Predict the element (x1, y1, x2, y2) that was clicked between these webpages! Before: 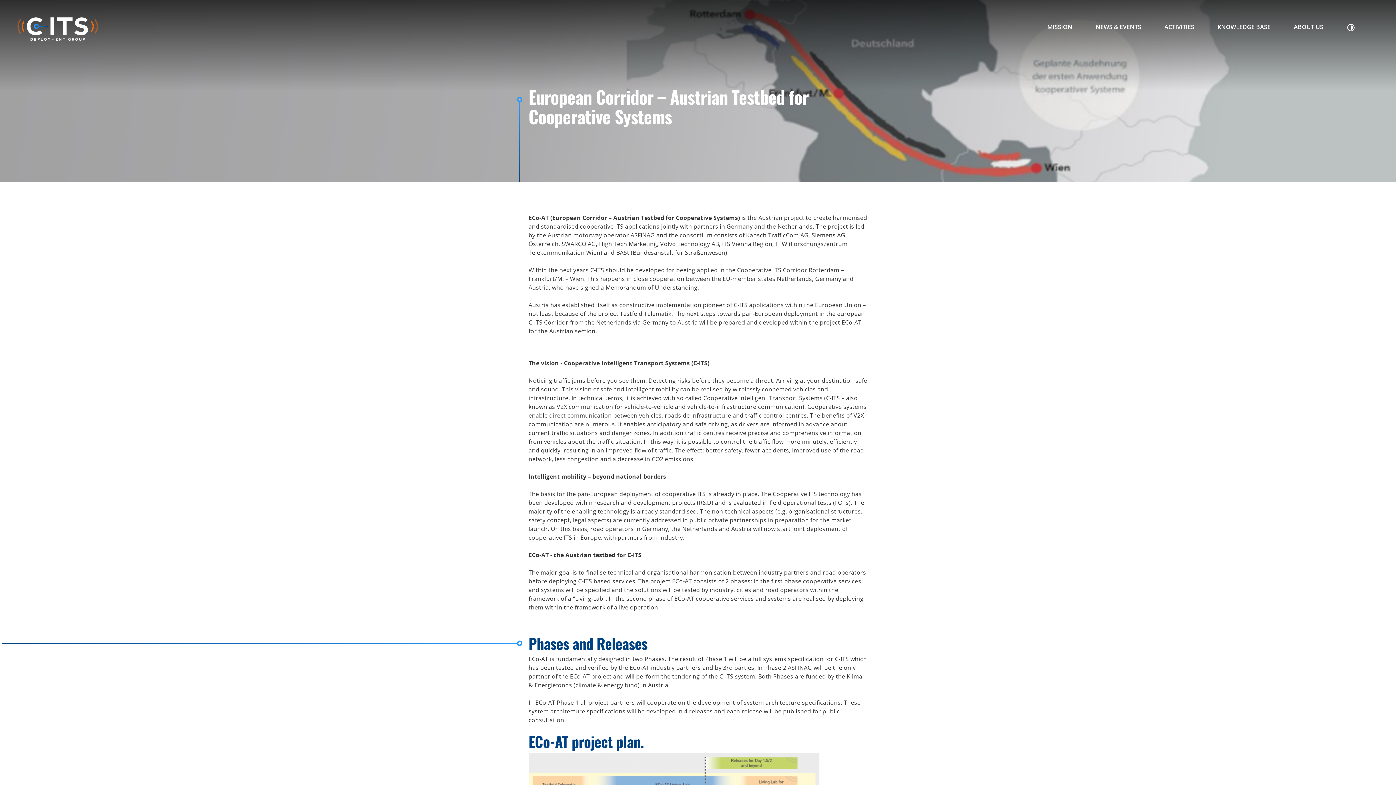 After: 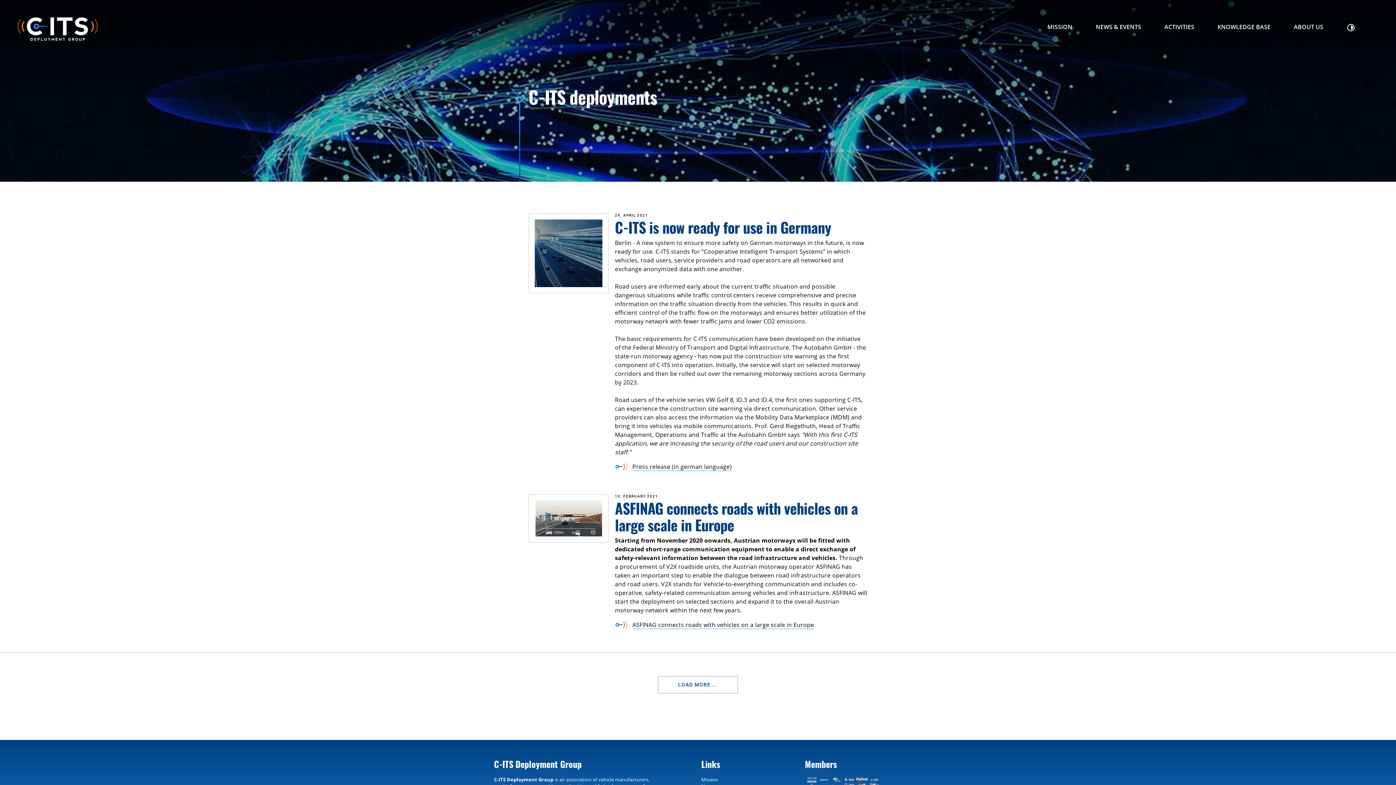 Action: label: ACTIVITIES bbox: (1153, 22, 1206, 35)